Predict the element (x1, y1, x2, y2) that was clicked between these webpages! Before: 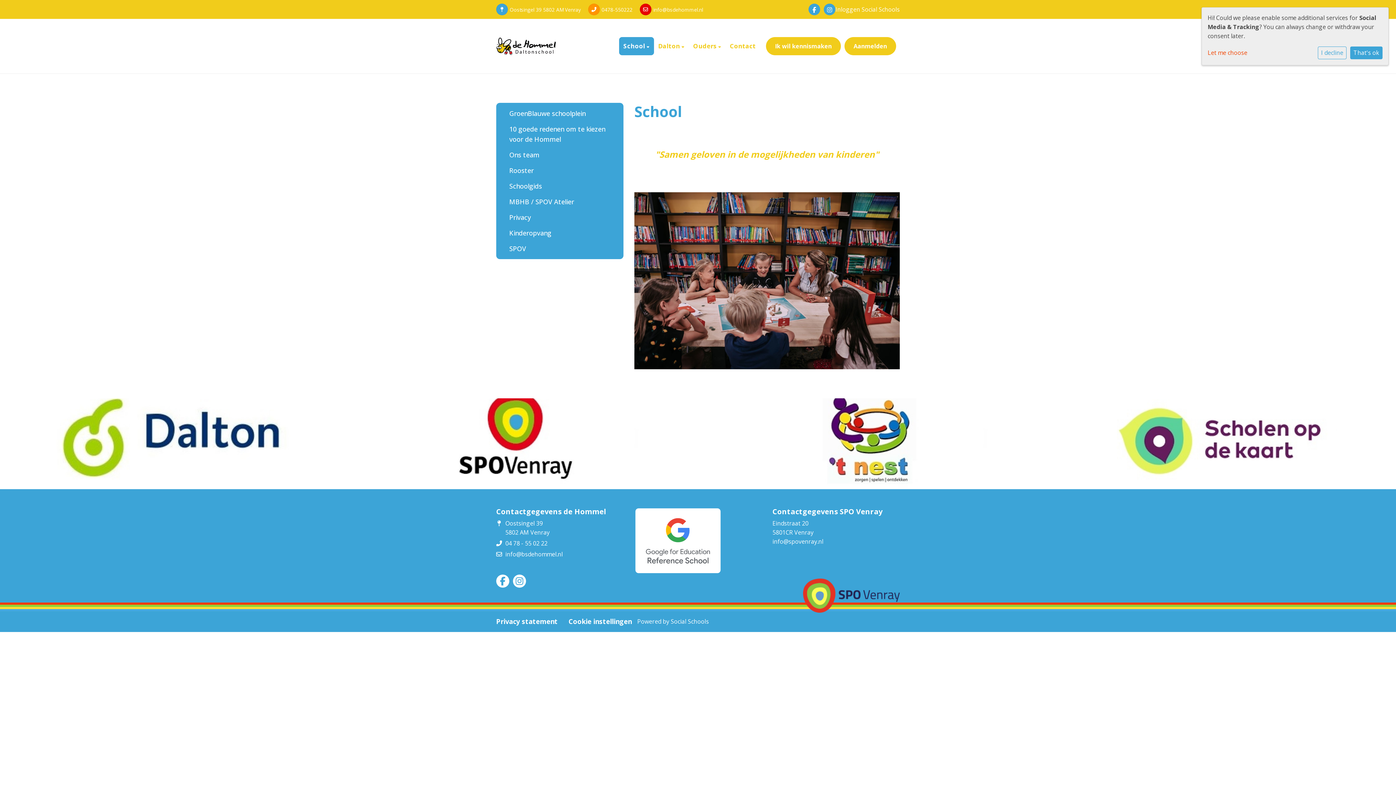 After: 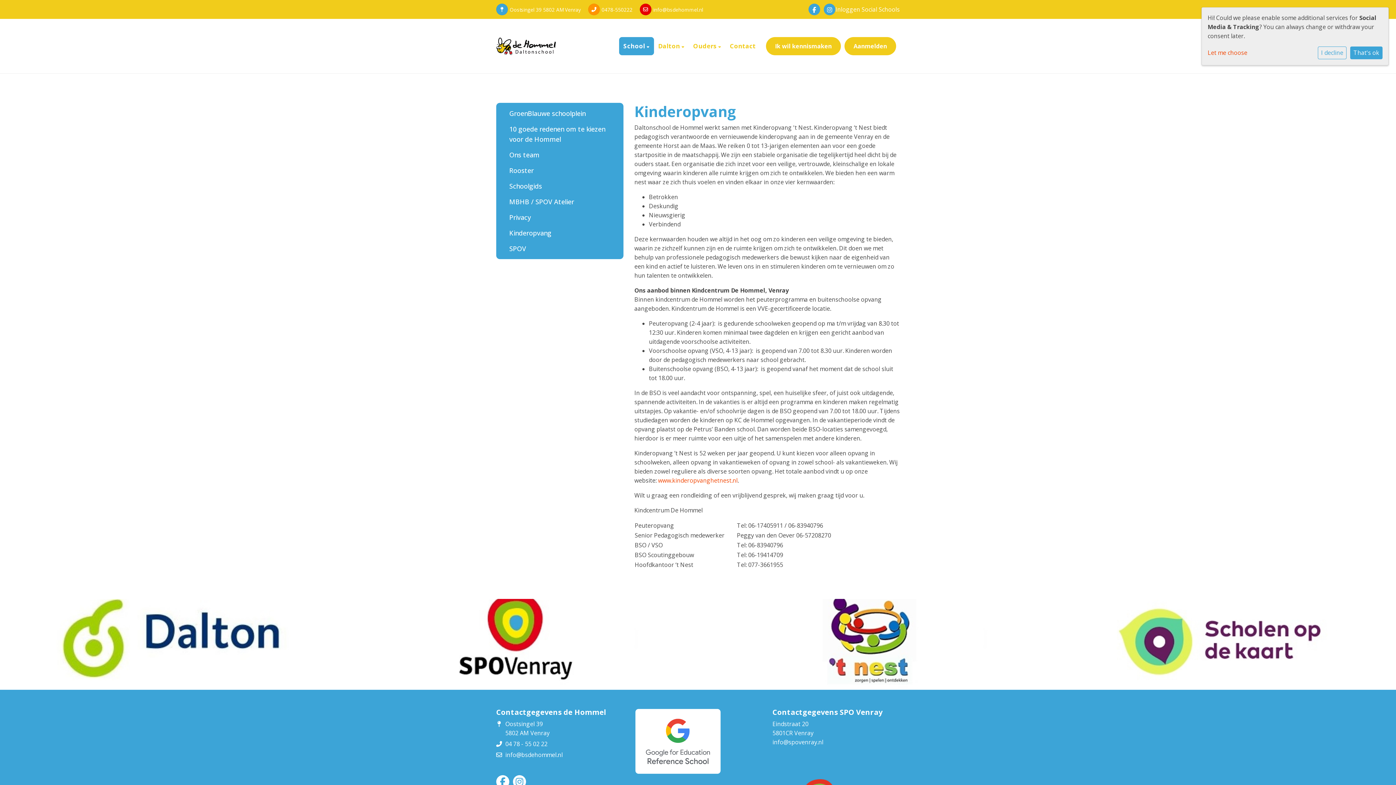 Action: label: Kinderopvang bbox: (503, 228, 616, 238)